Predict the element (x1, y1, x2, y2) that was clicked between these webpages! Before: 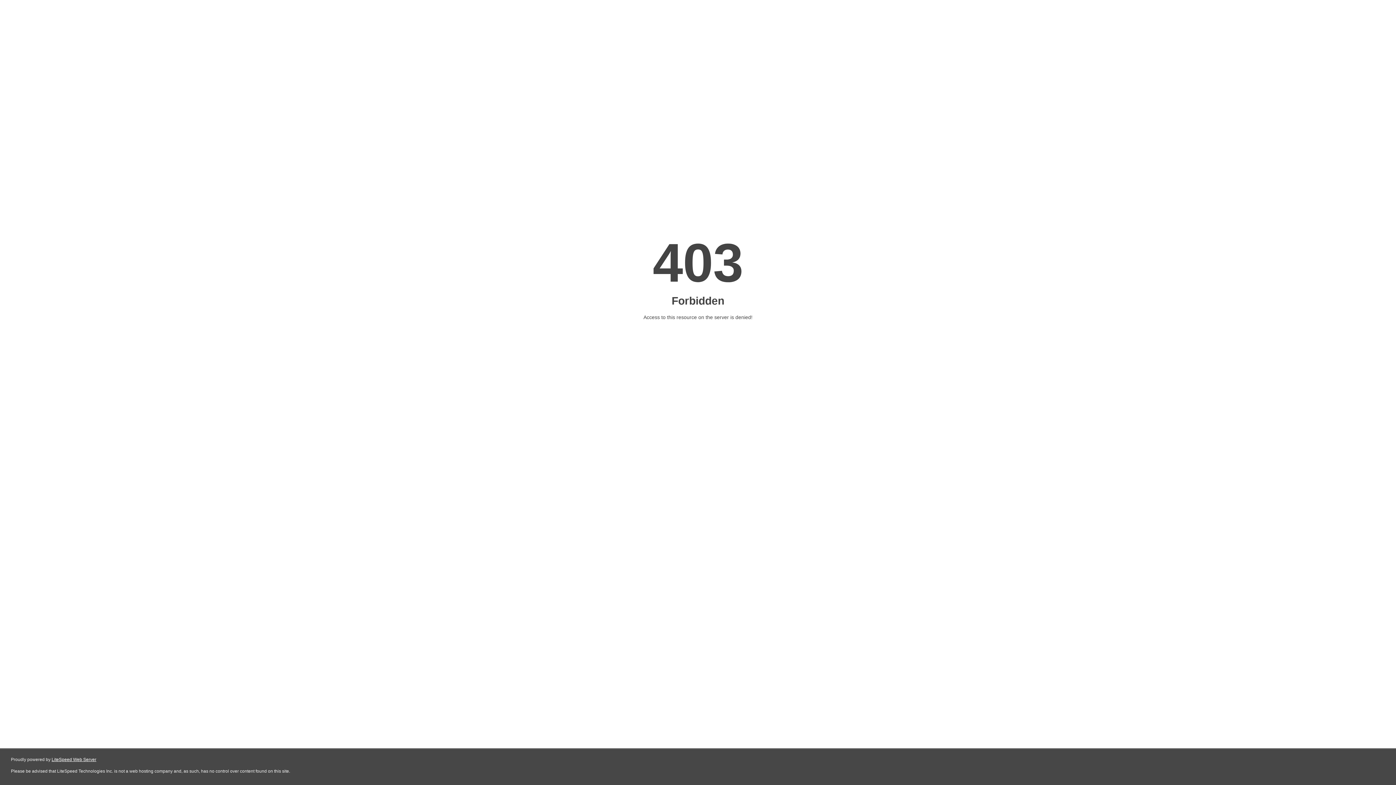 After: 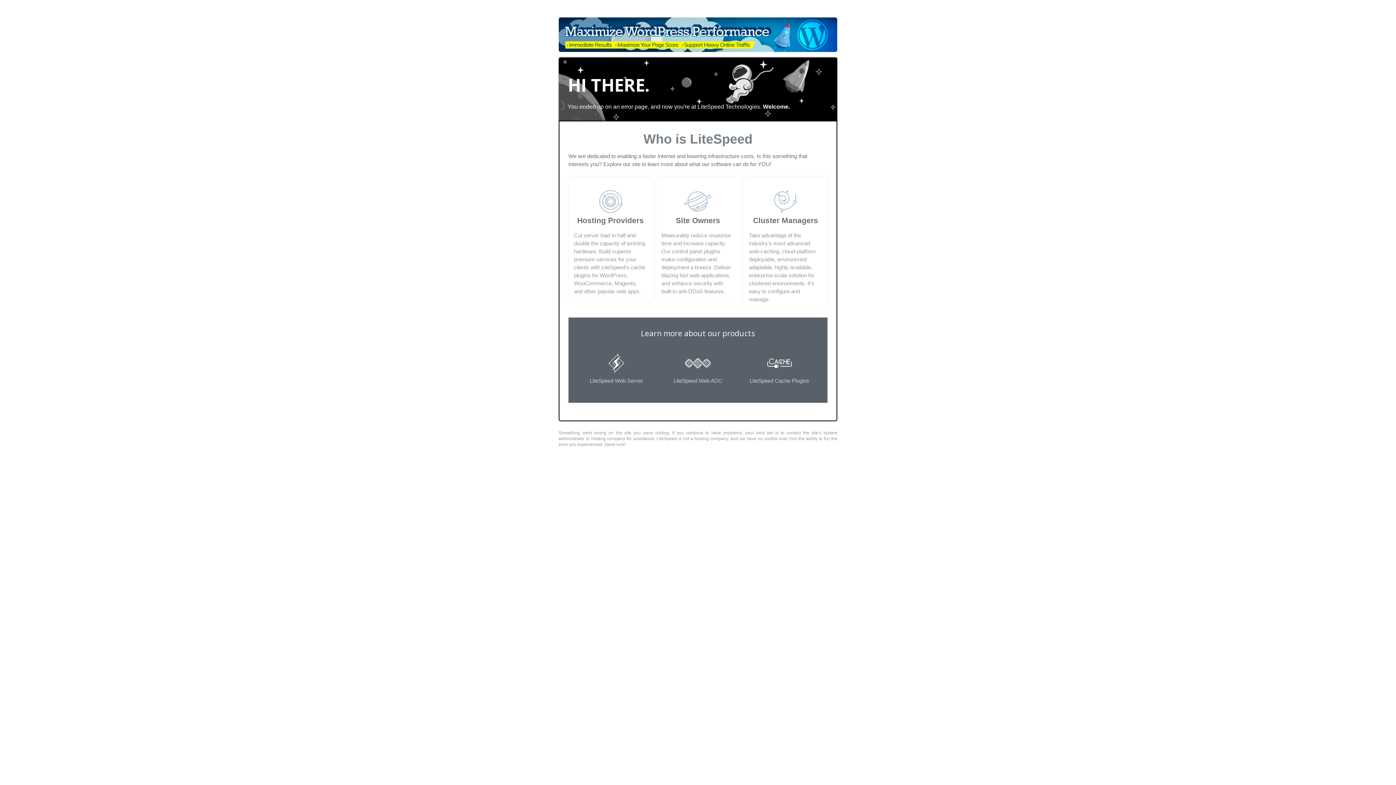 Action: bbox: (51, 757, 96, 762) label: LiteSpeed Web Server